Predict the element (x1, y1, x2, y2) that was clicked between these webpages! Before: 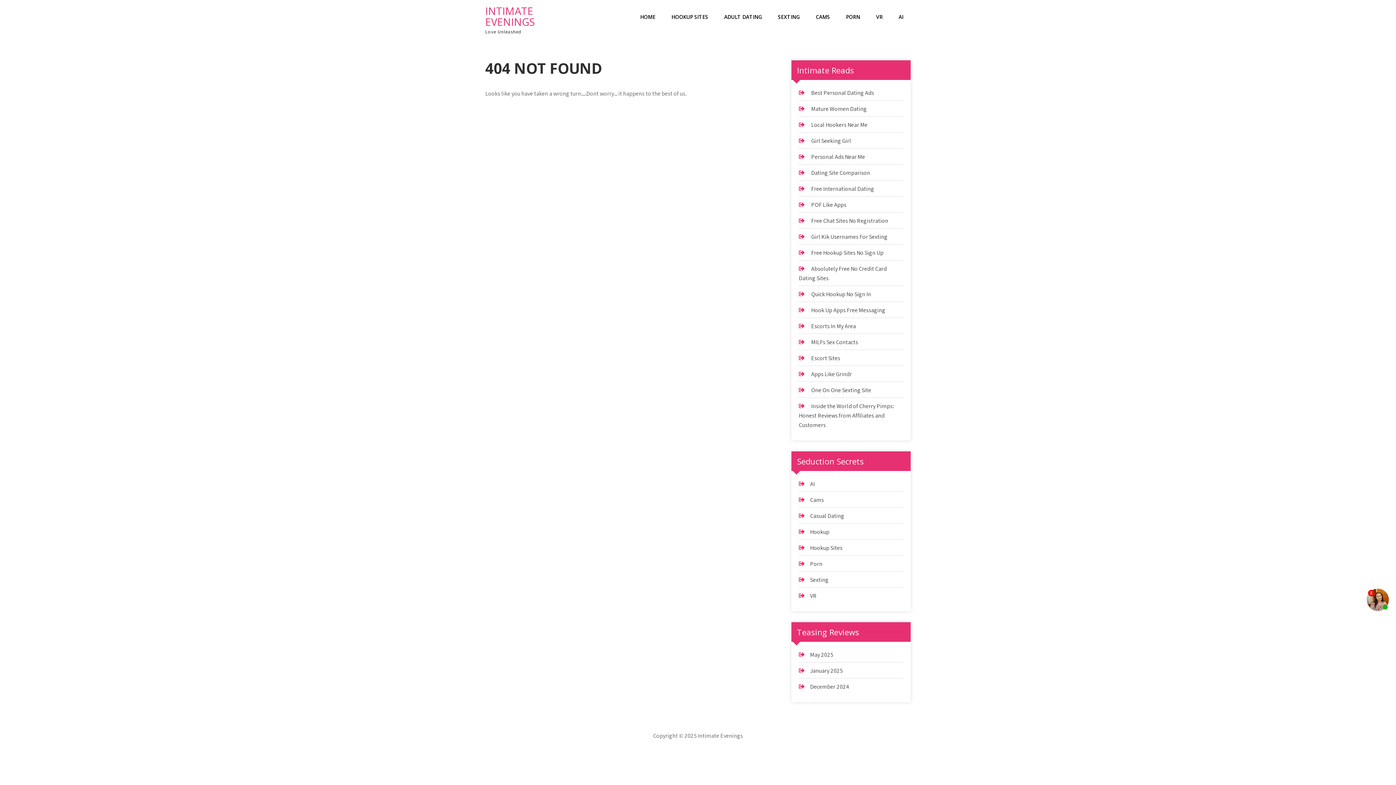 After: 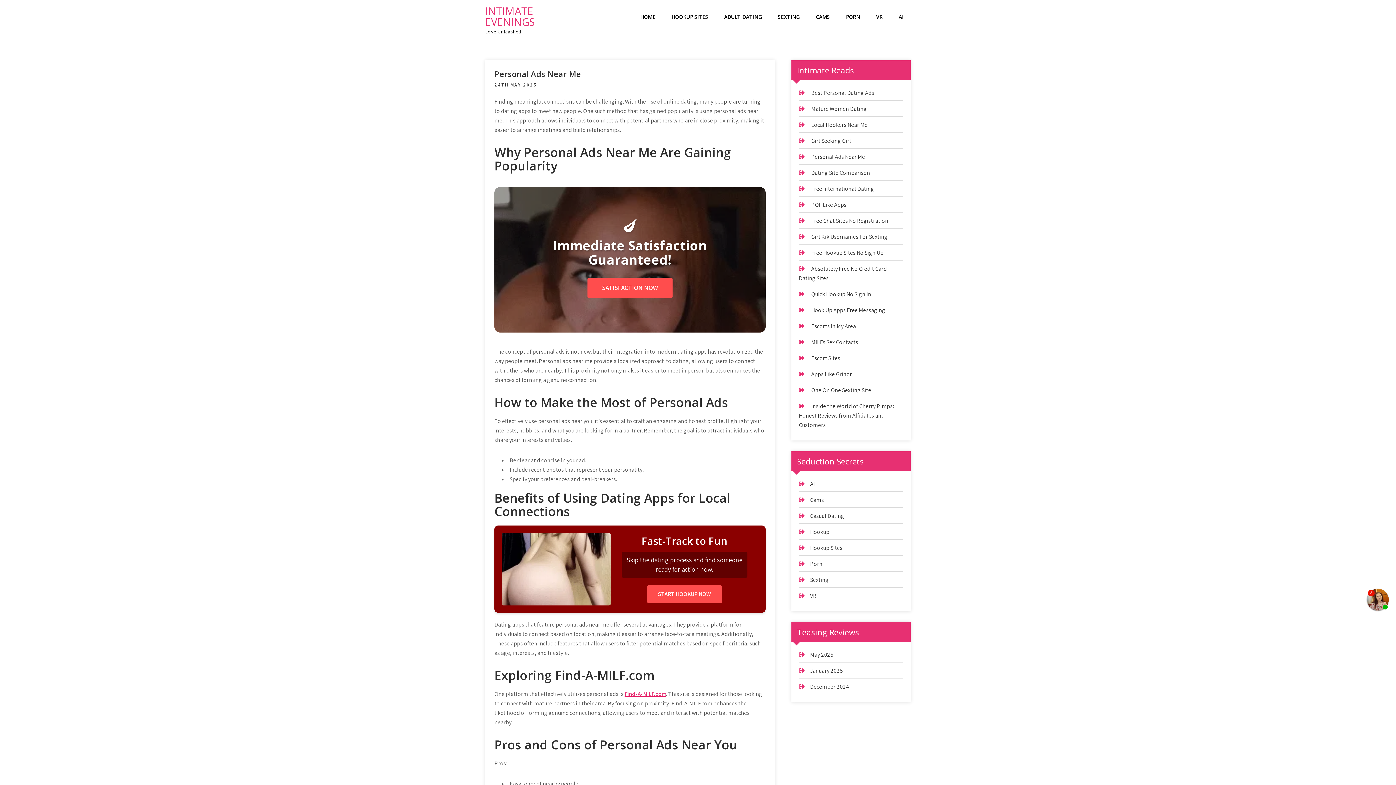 Action: bbox: (811, 153, 865, 160) label: Personal Ads Near Me